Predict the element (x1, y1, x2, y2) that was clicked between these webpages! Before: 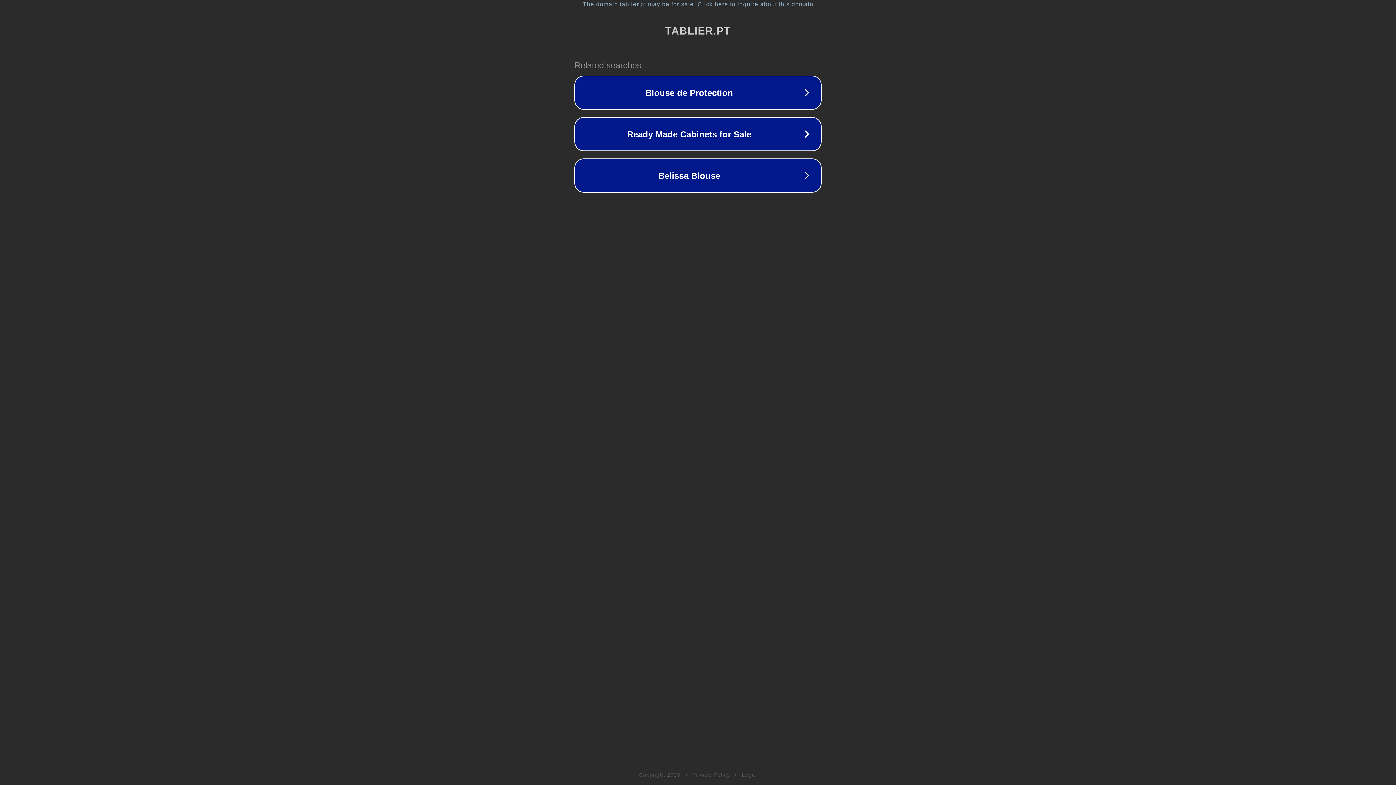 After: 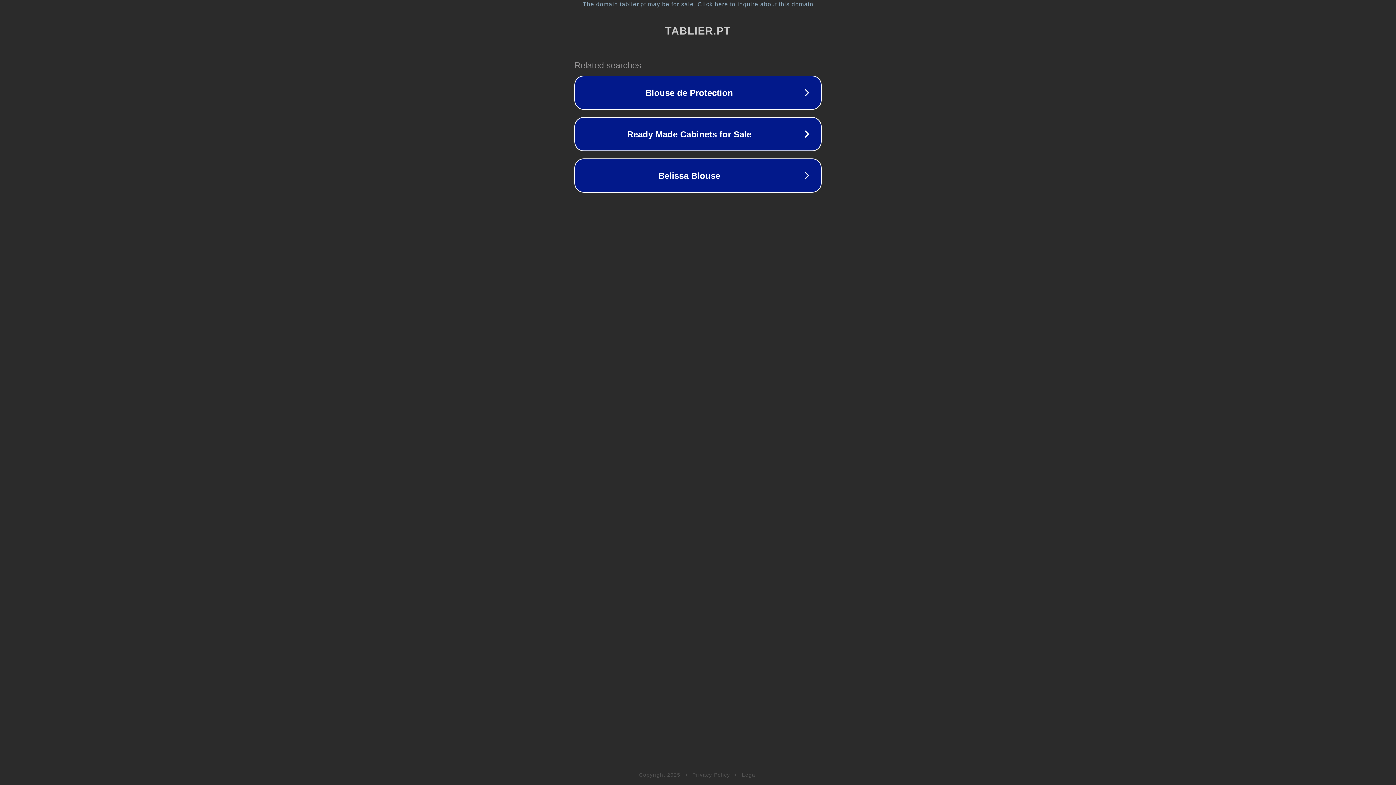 Action: bbox: (692, 772, 730, 778) label: Privacy Policy